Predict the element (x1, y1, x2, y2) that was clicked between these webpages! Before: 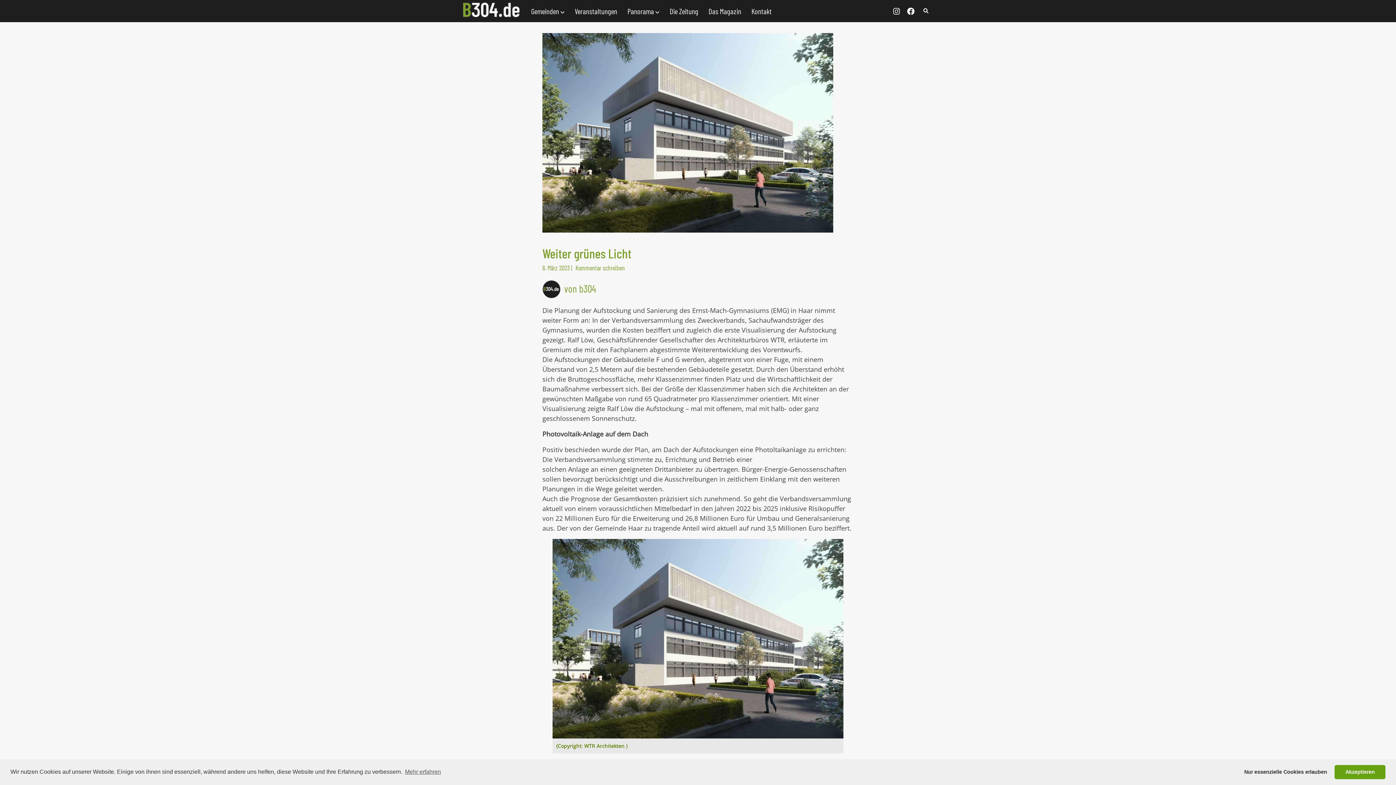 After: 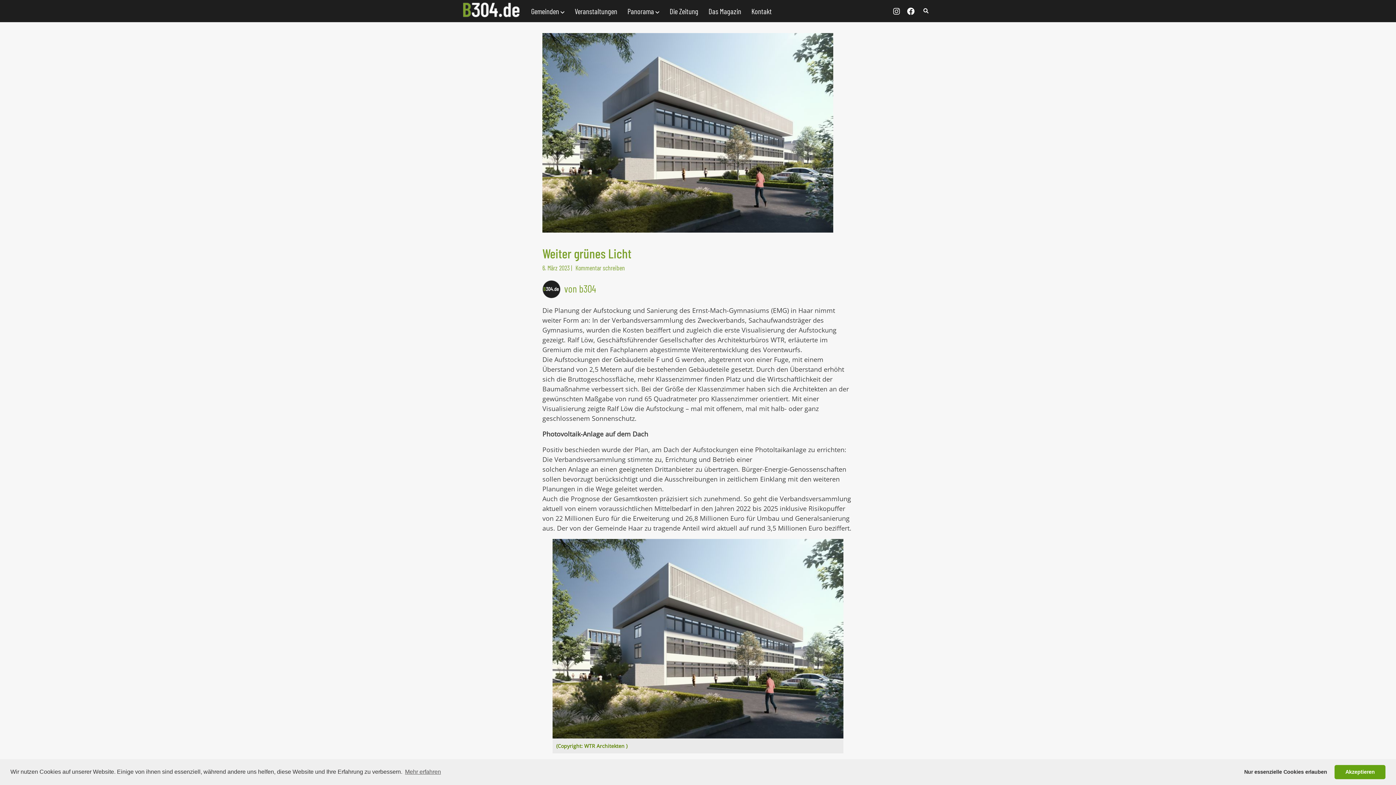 Action: bbox: (903, 0, 918, 22)